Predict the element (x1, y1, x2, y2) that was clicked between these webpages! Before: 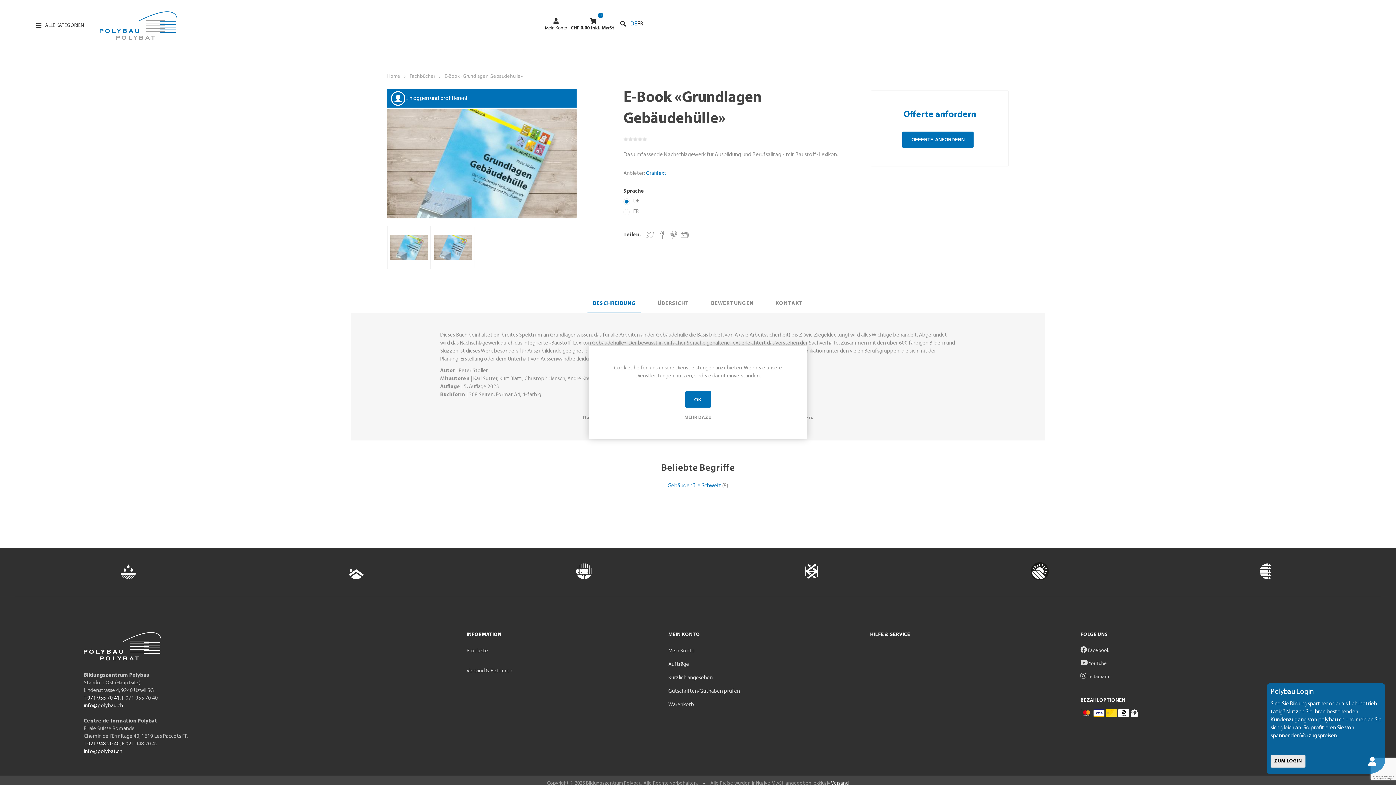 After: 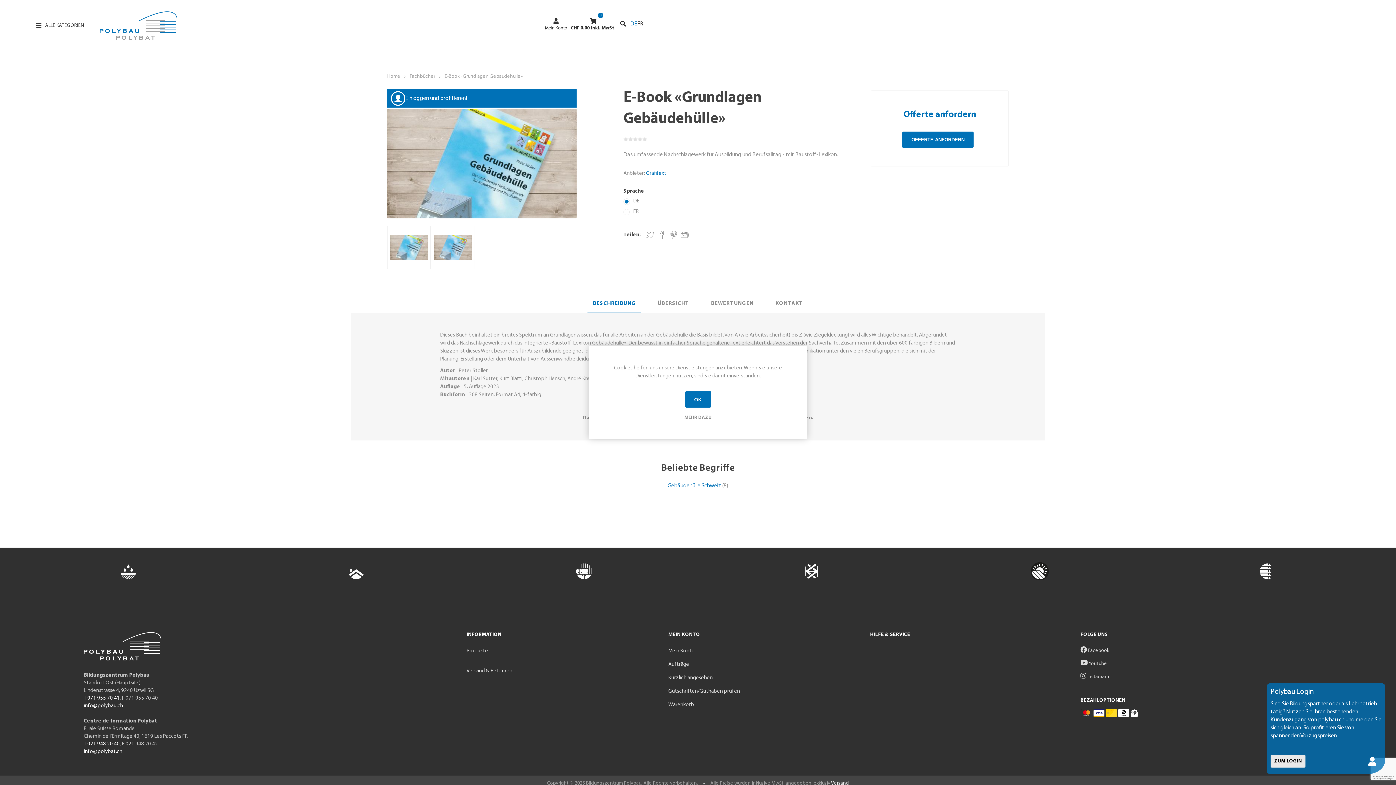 Action: label: T 021 948 20 40 bbox: (83, 741, 119, 747)